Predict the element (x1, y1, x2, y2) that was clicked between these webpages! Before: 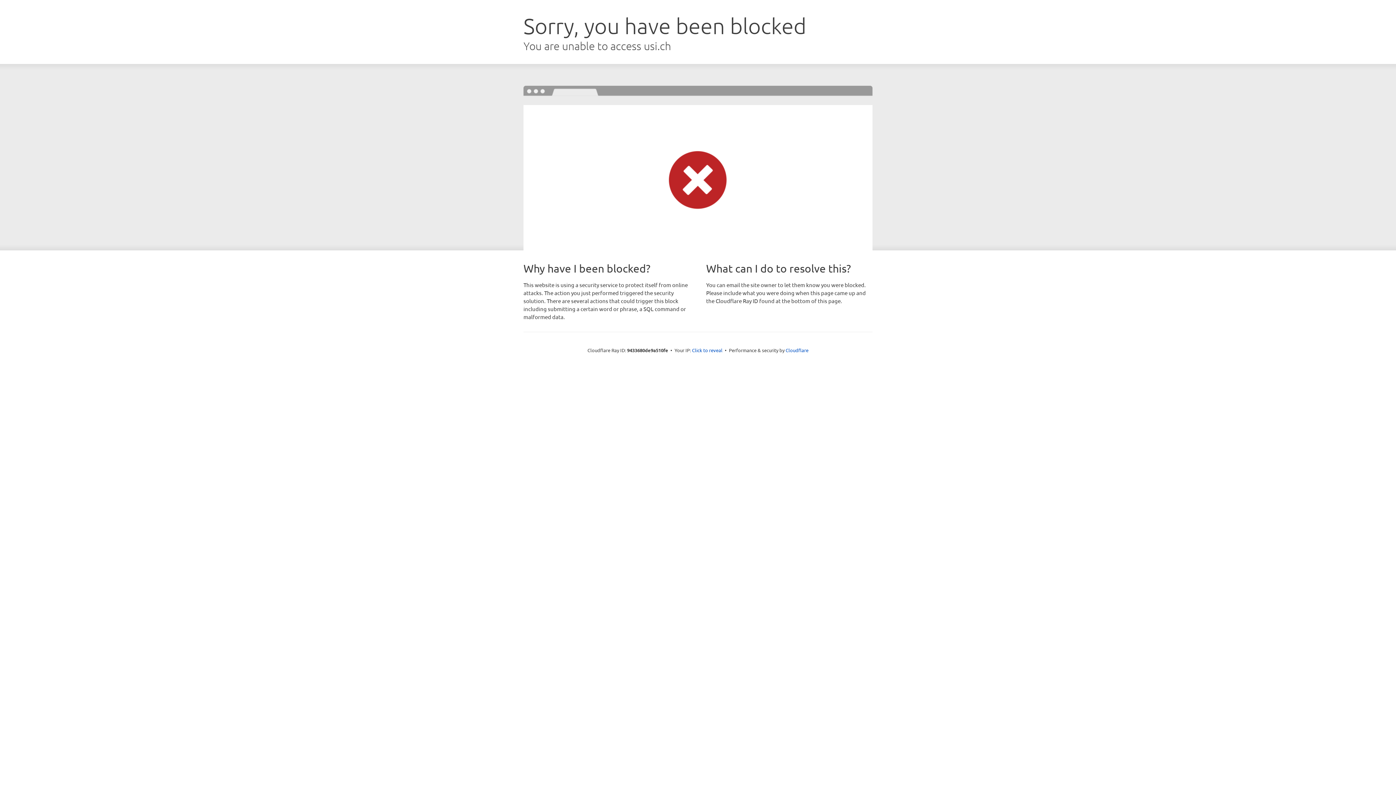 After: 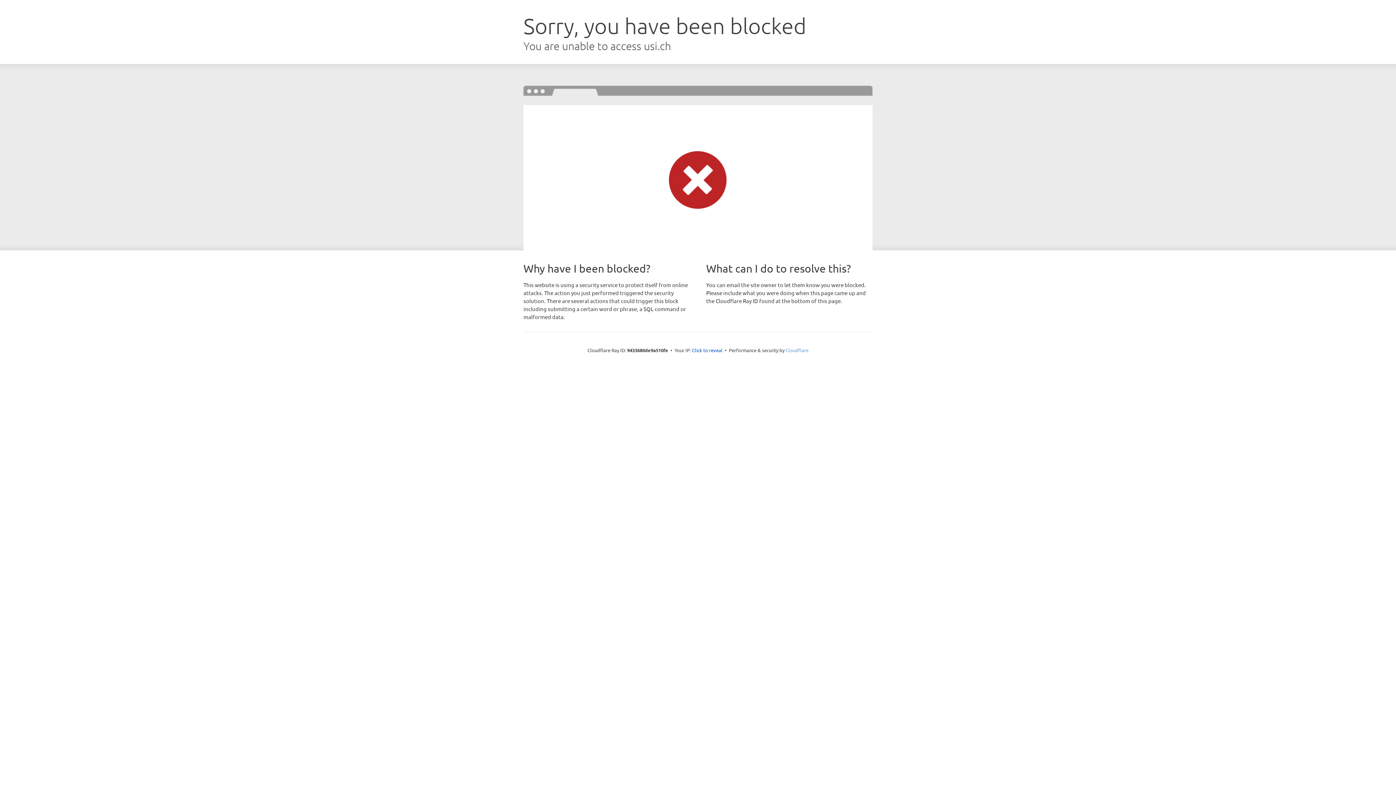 Action: label: Cloudflare bbox: (785, 347, 808, 353)